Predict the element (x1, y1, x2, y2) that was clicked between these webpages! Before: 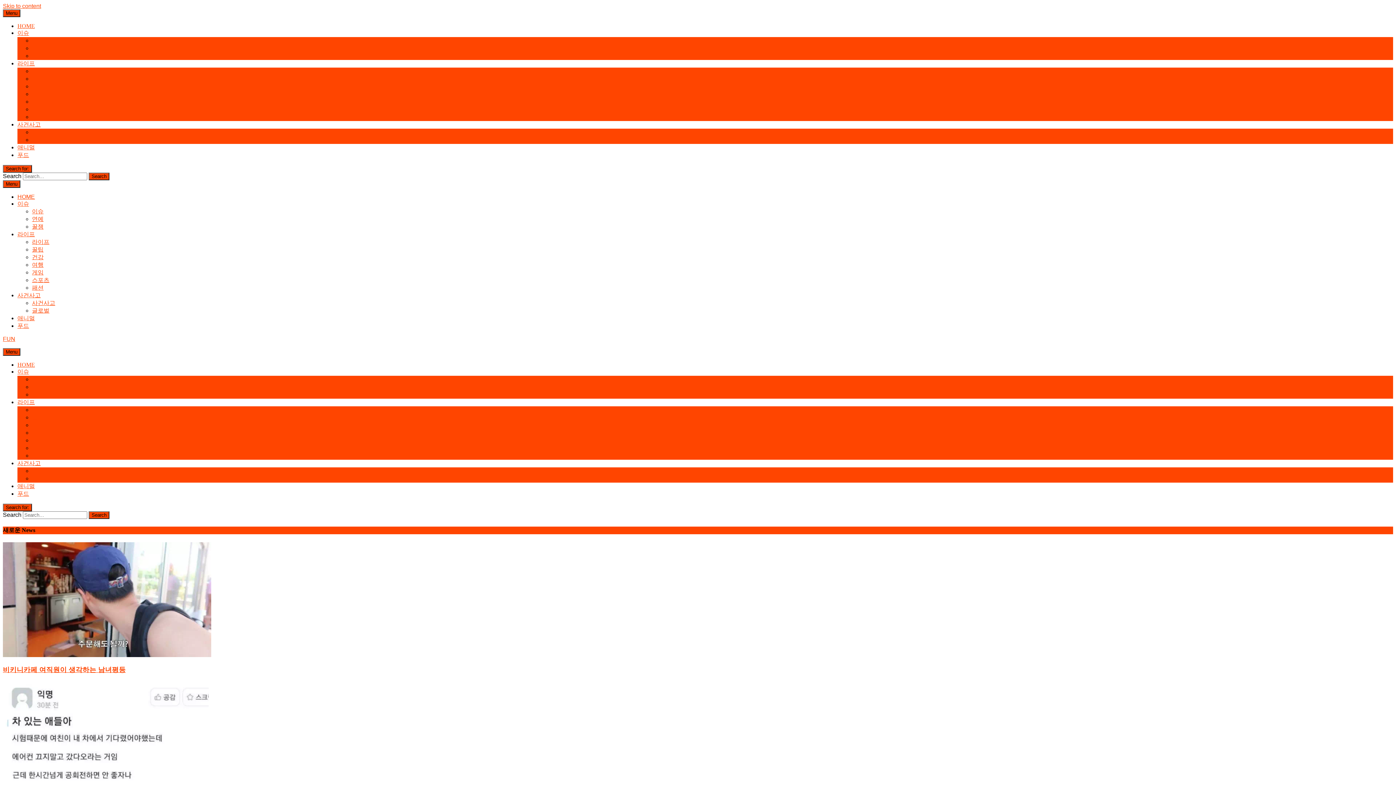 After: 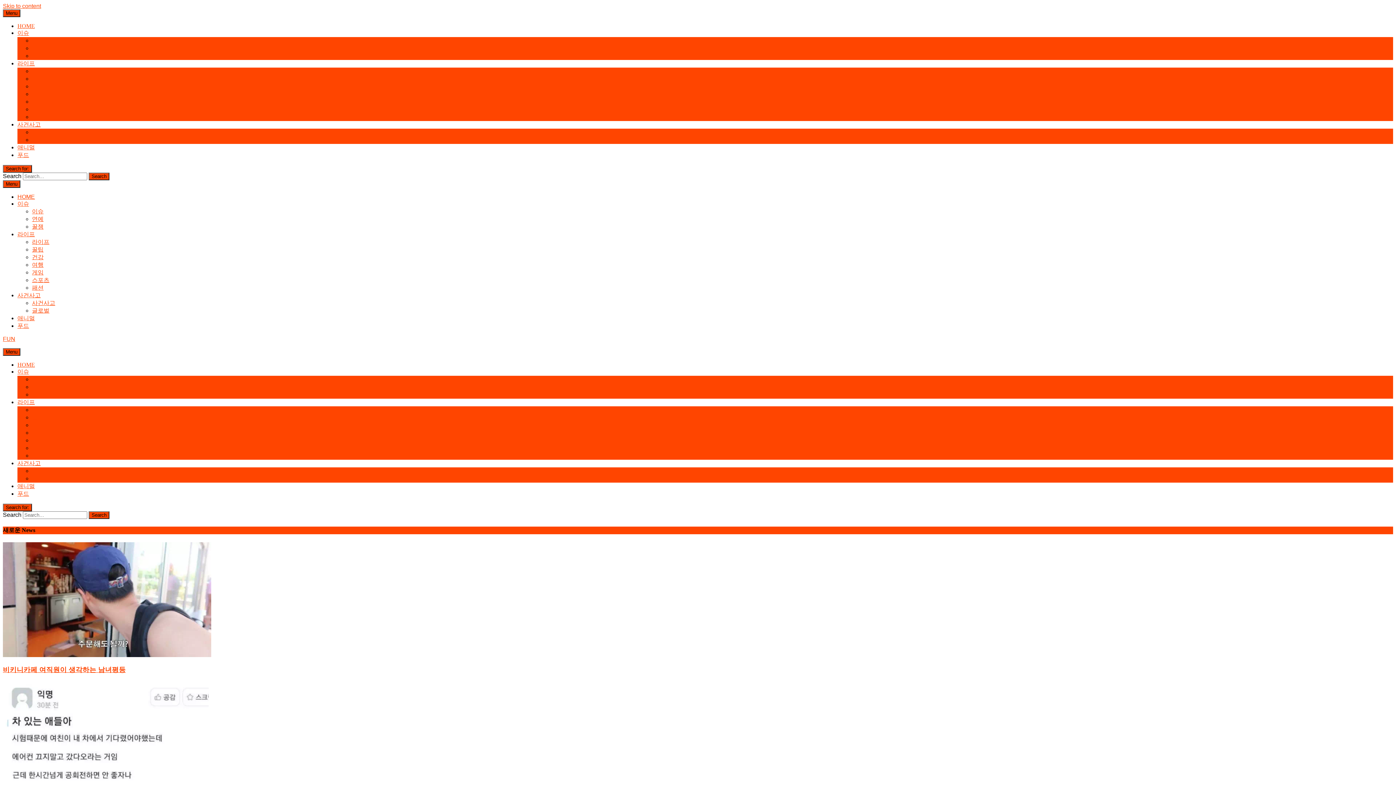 Action: label: 애니멀 bbox: (17, 315, 34, 321)